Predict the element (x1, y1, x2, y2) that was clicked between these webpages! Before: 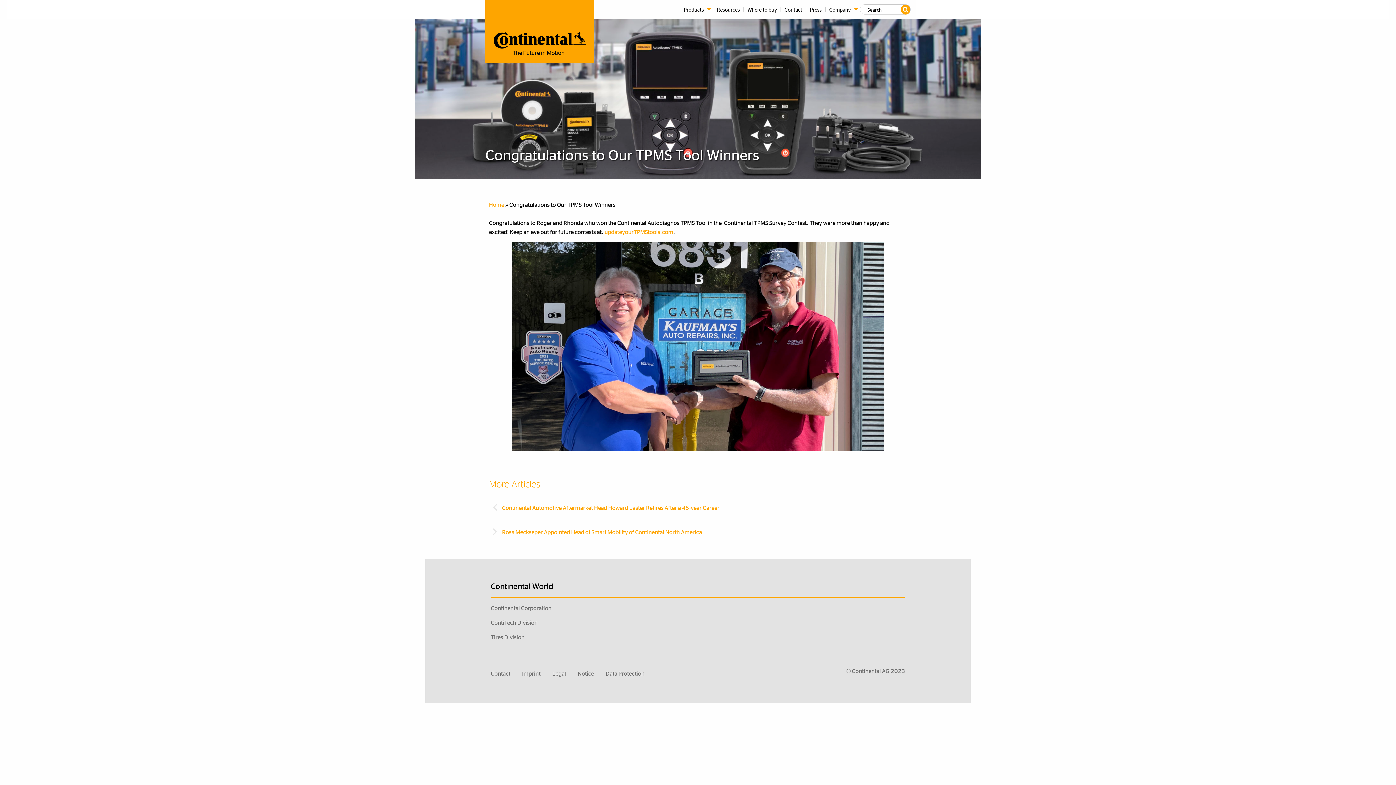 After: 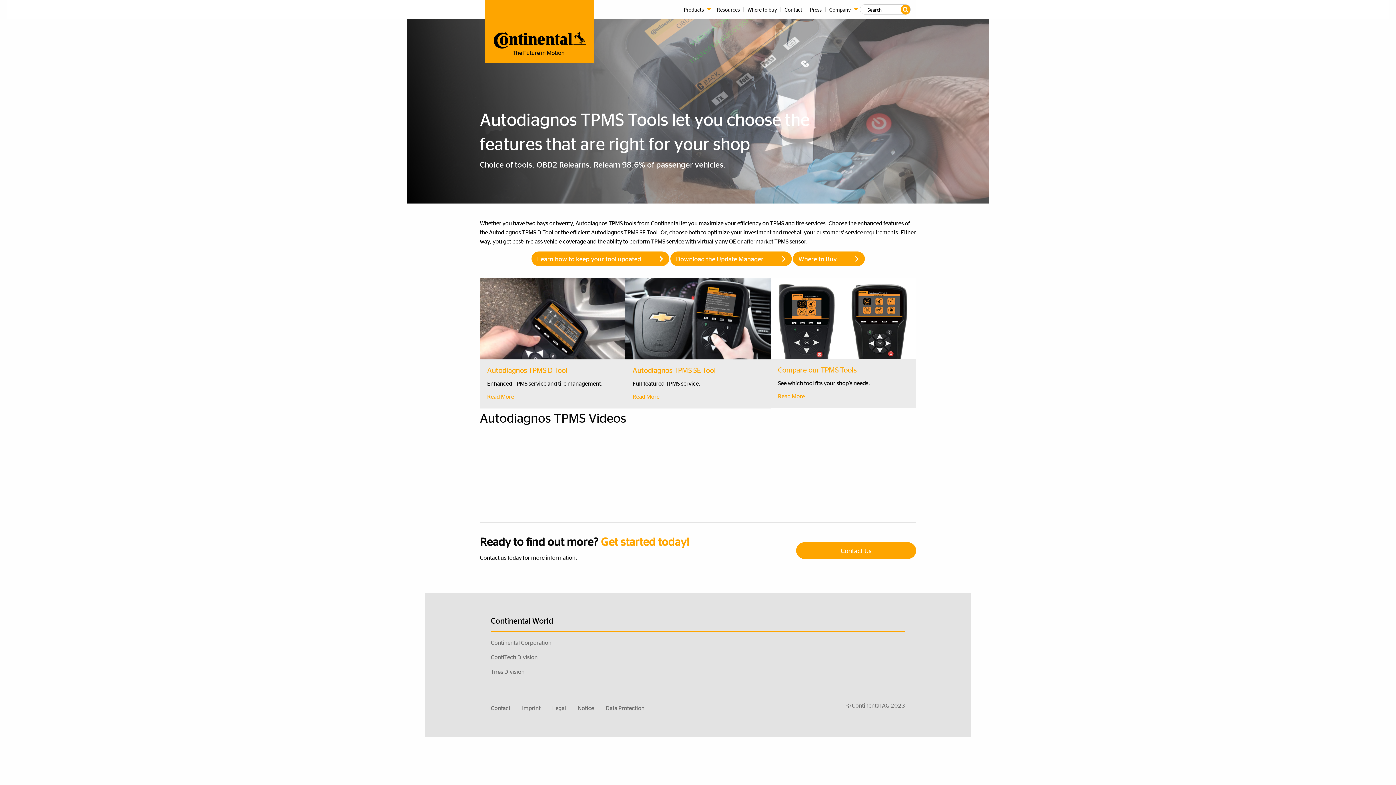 Action: label: Home bbox: (489, 200, 504, 208)